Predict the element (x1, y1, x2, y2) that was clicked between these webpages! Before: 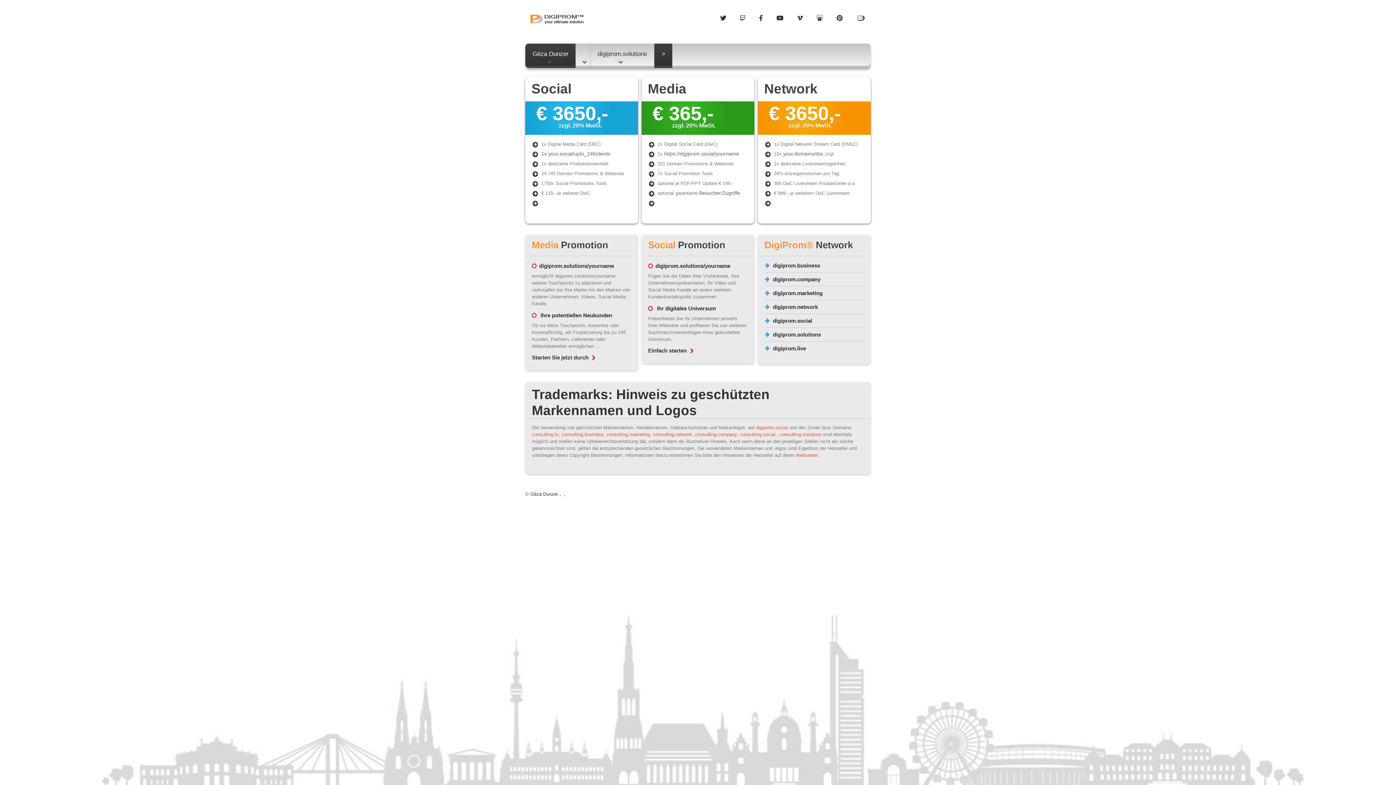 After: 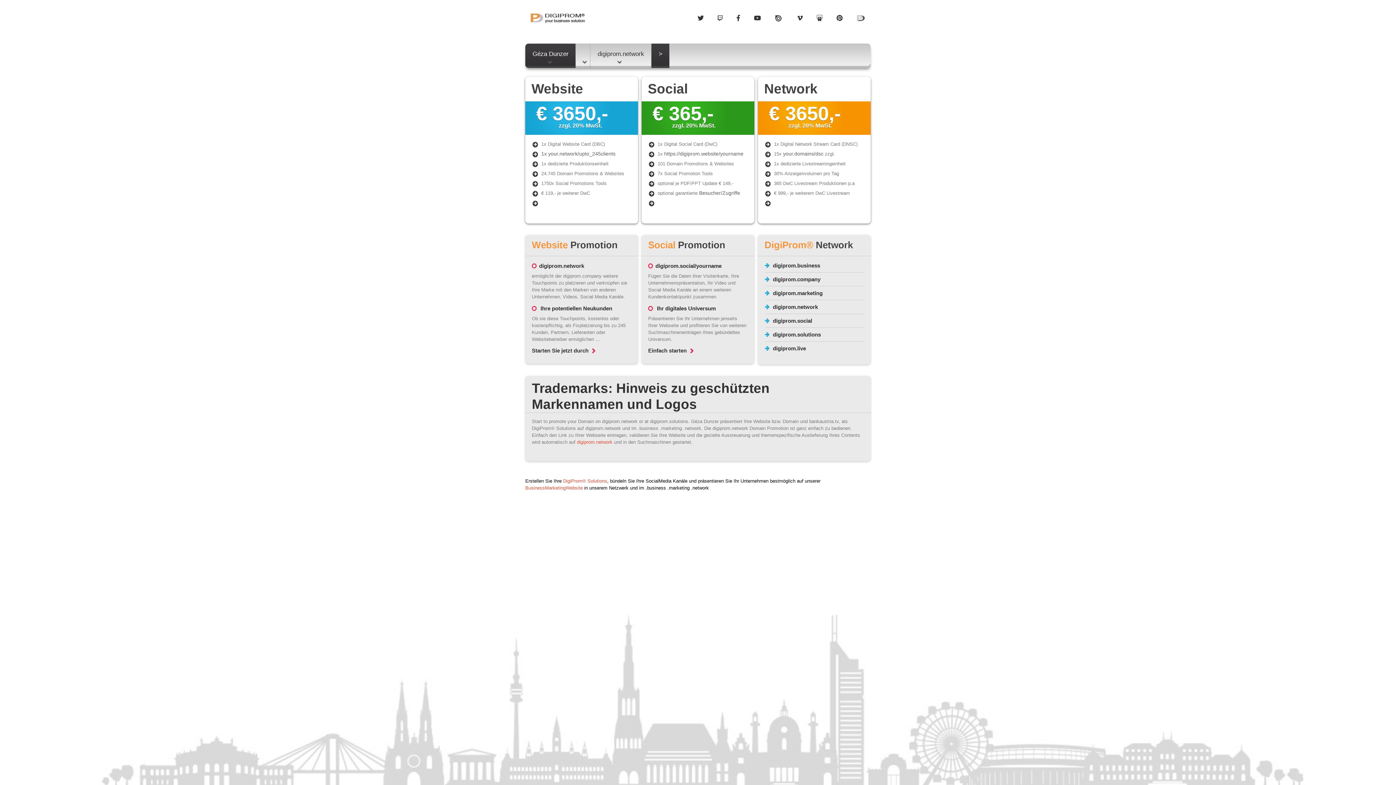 Action: bbox: (773, 304, 818, 310) label: digiprom.network